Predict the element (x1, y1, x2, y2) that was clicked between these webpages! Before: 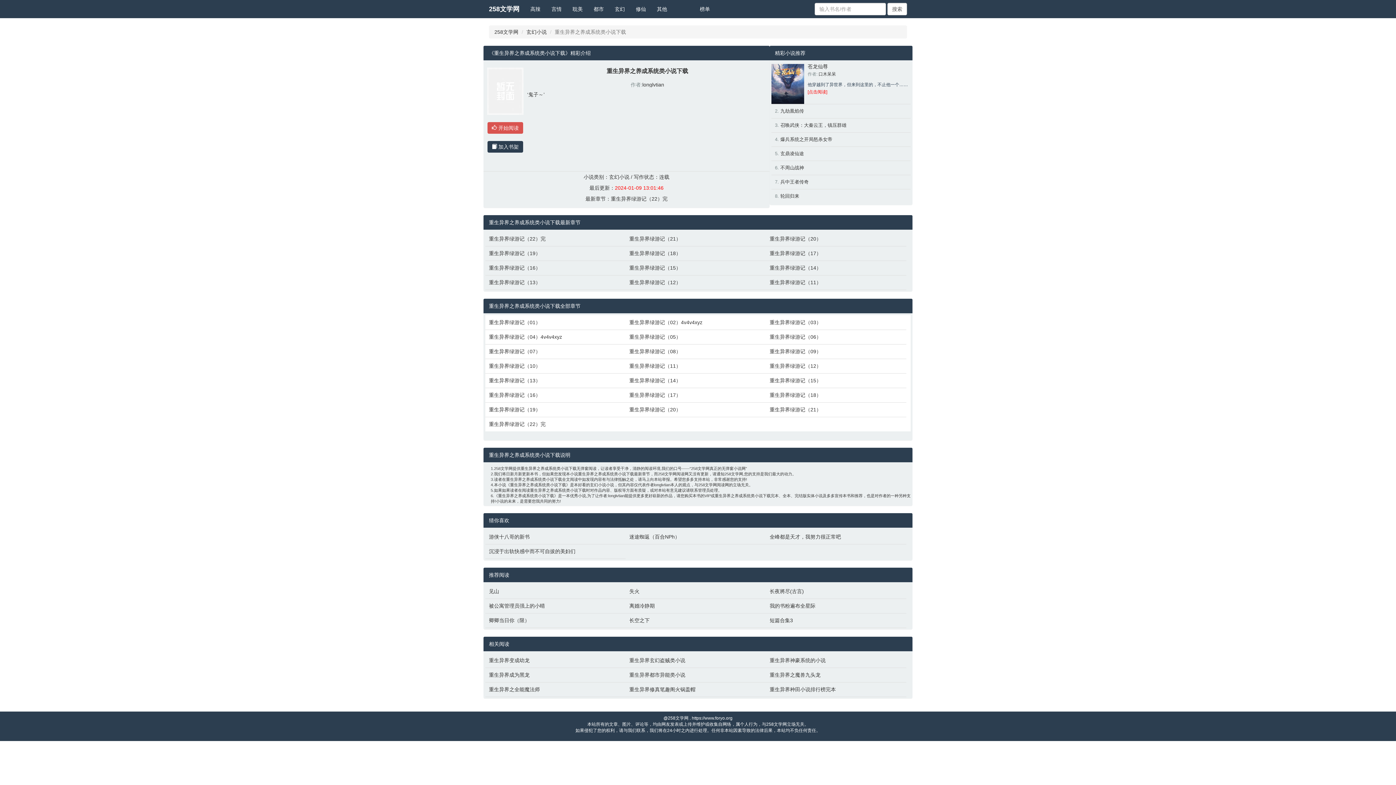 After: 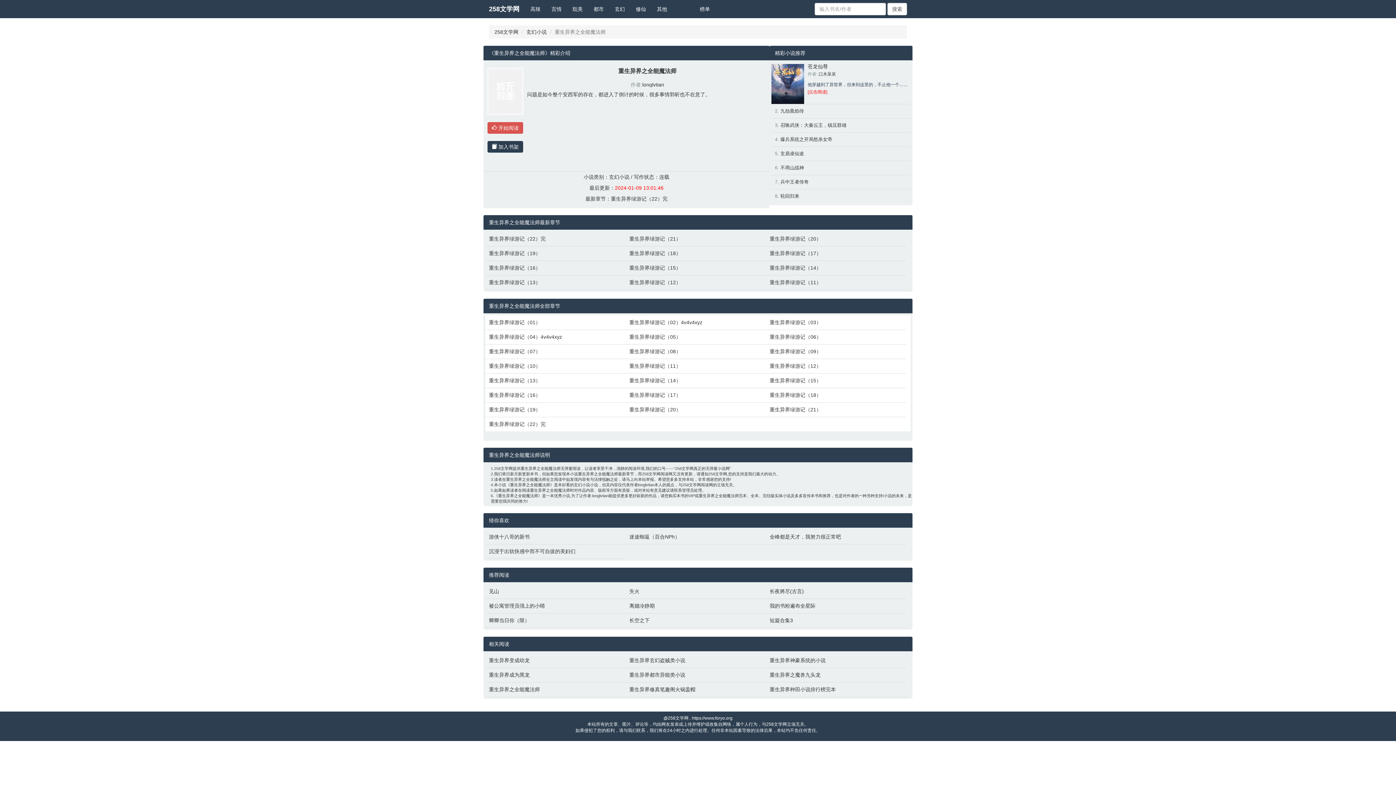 Action: label: 重生异界之全能魔法师 bbox: (489, 686, 622, 693)